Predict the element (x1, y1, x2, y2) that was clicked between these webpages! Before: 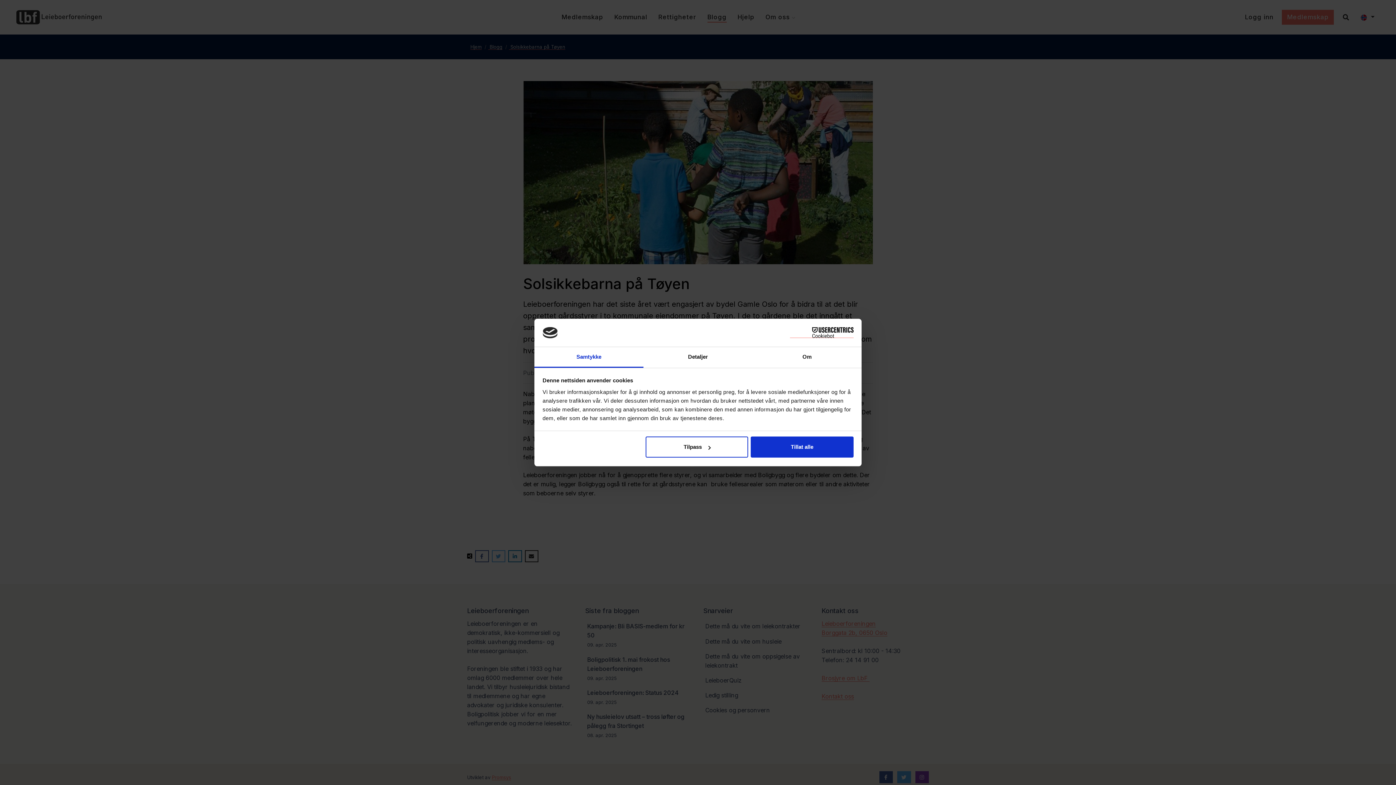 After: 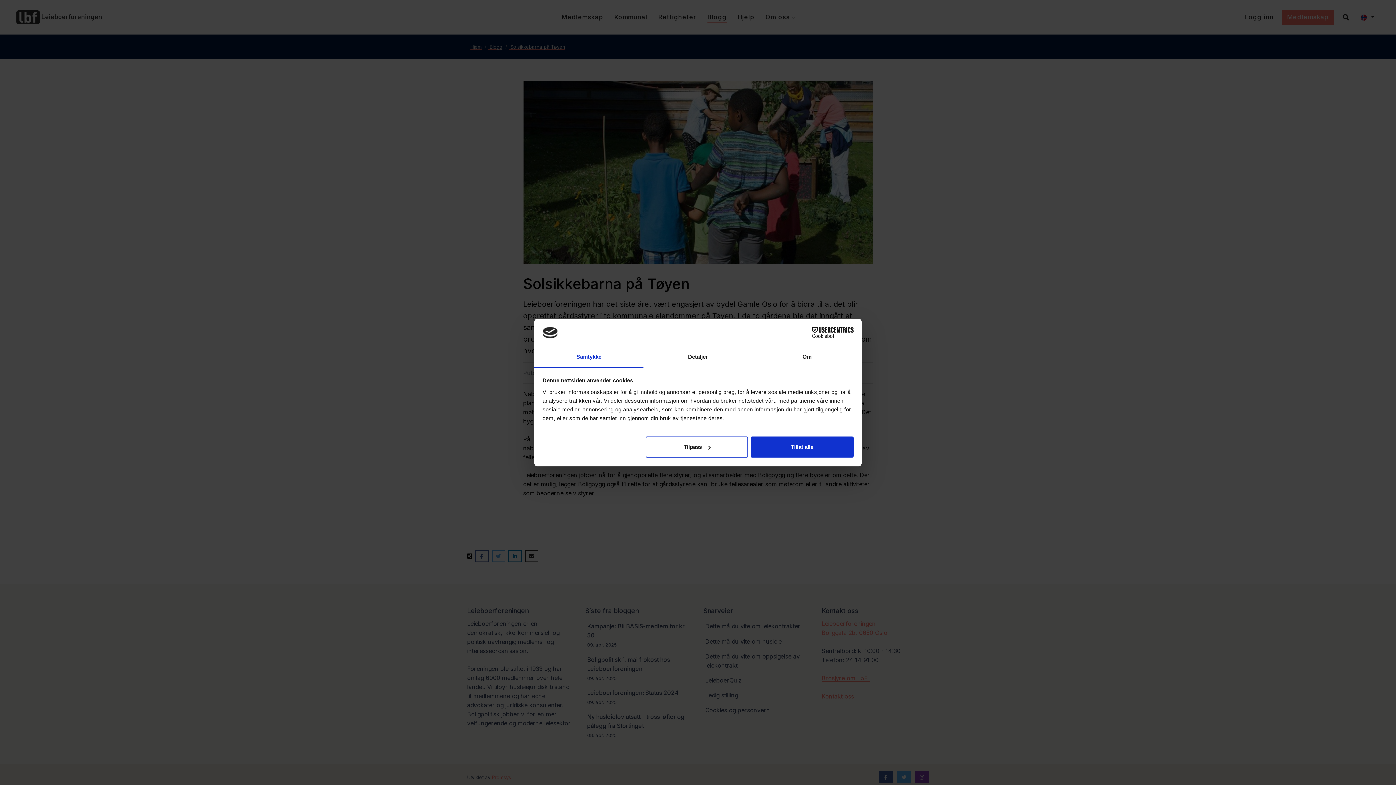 Action: label: Samtykke bbox: (534, 347, 643, 367)